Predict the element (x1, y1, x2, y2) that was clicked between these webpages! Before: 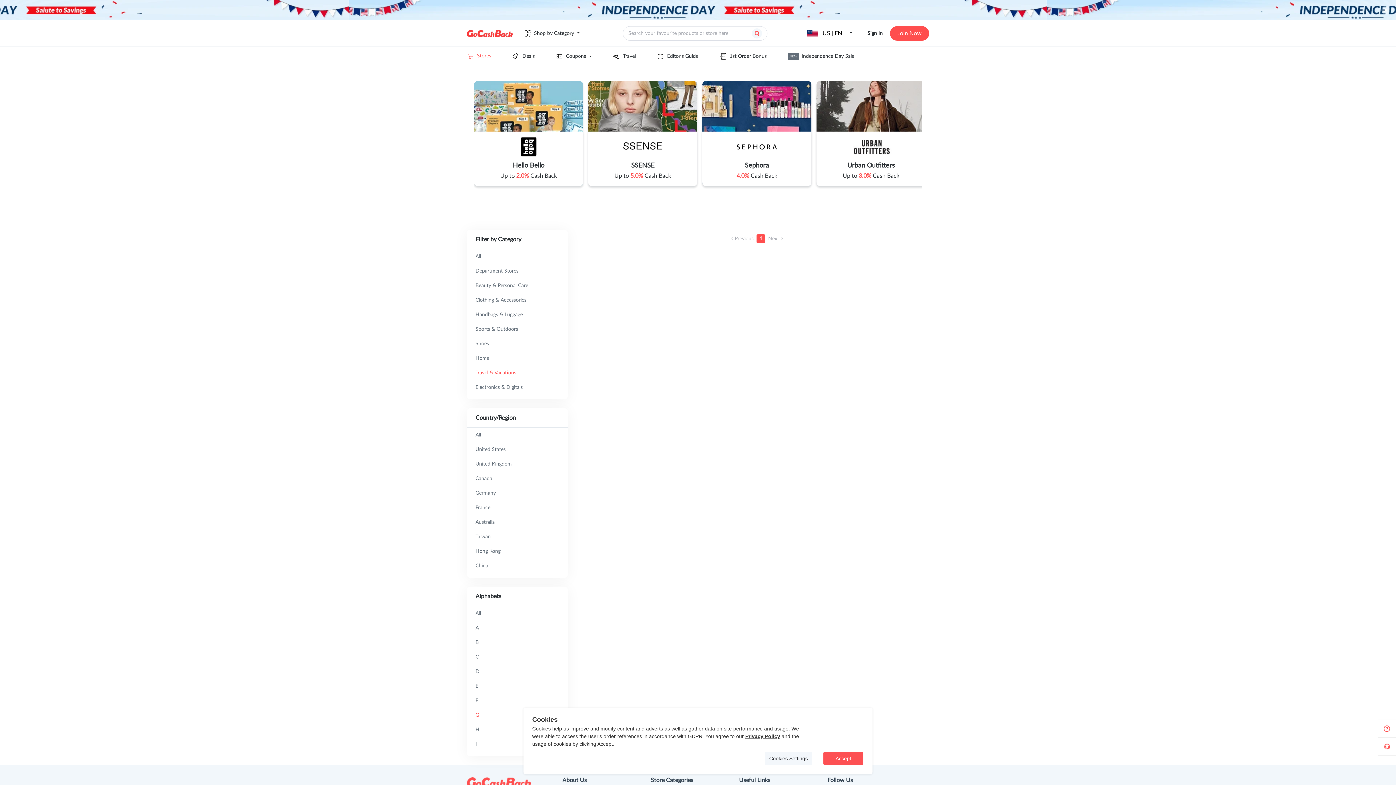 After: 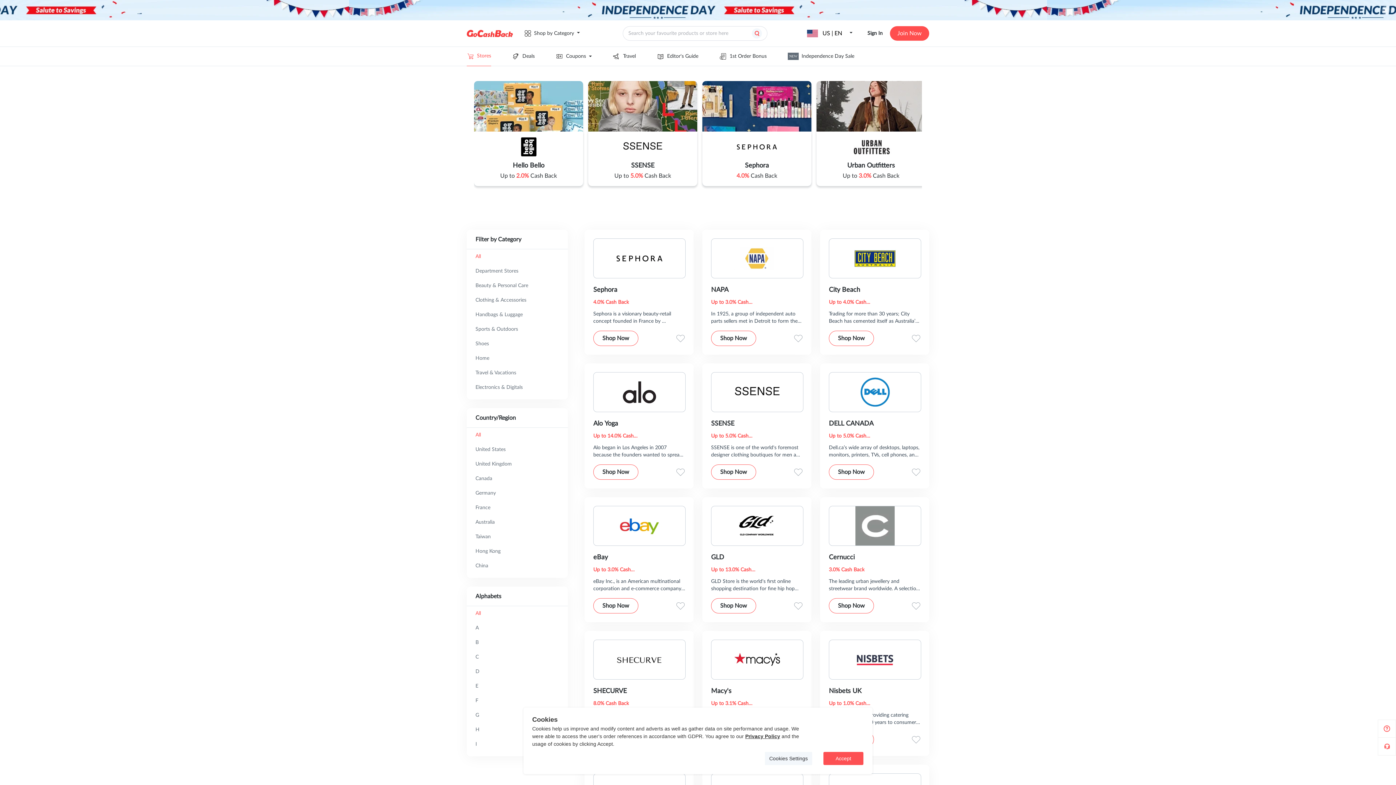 Action: label: Stores bbox: (466, 52, 491, 59)